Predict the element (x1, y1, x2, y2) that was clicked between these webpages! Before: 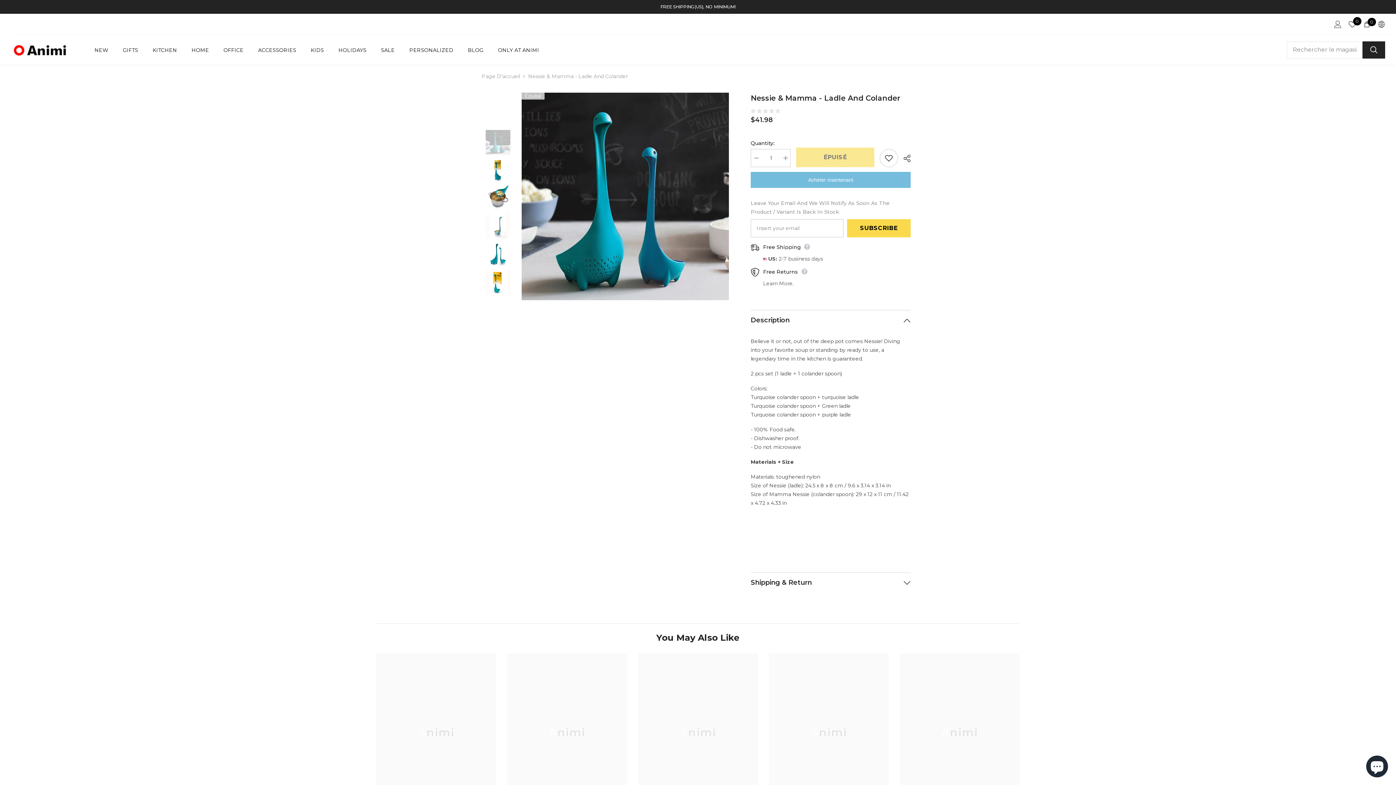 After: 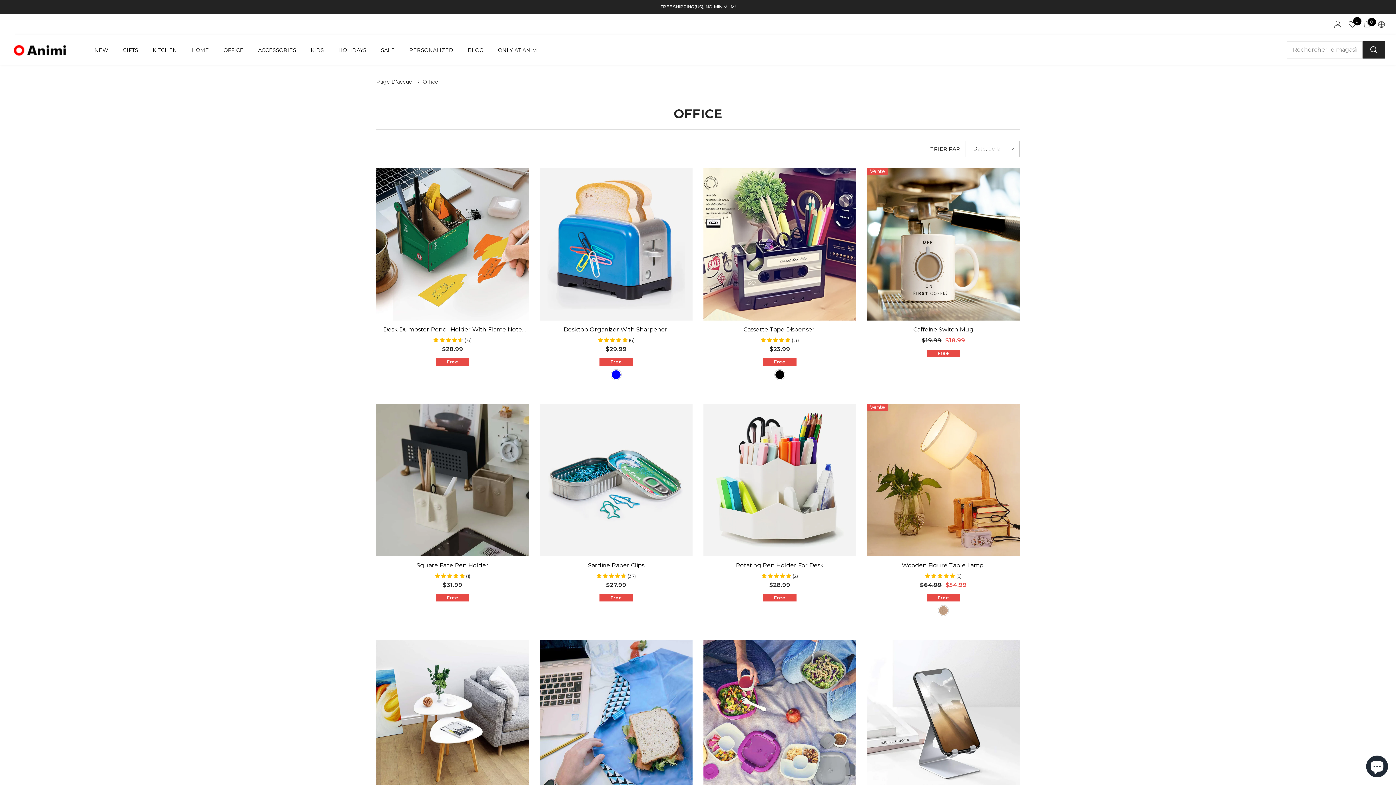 Action: label: OFFICE bbox: (216, 45, 250, 61)